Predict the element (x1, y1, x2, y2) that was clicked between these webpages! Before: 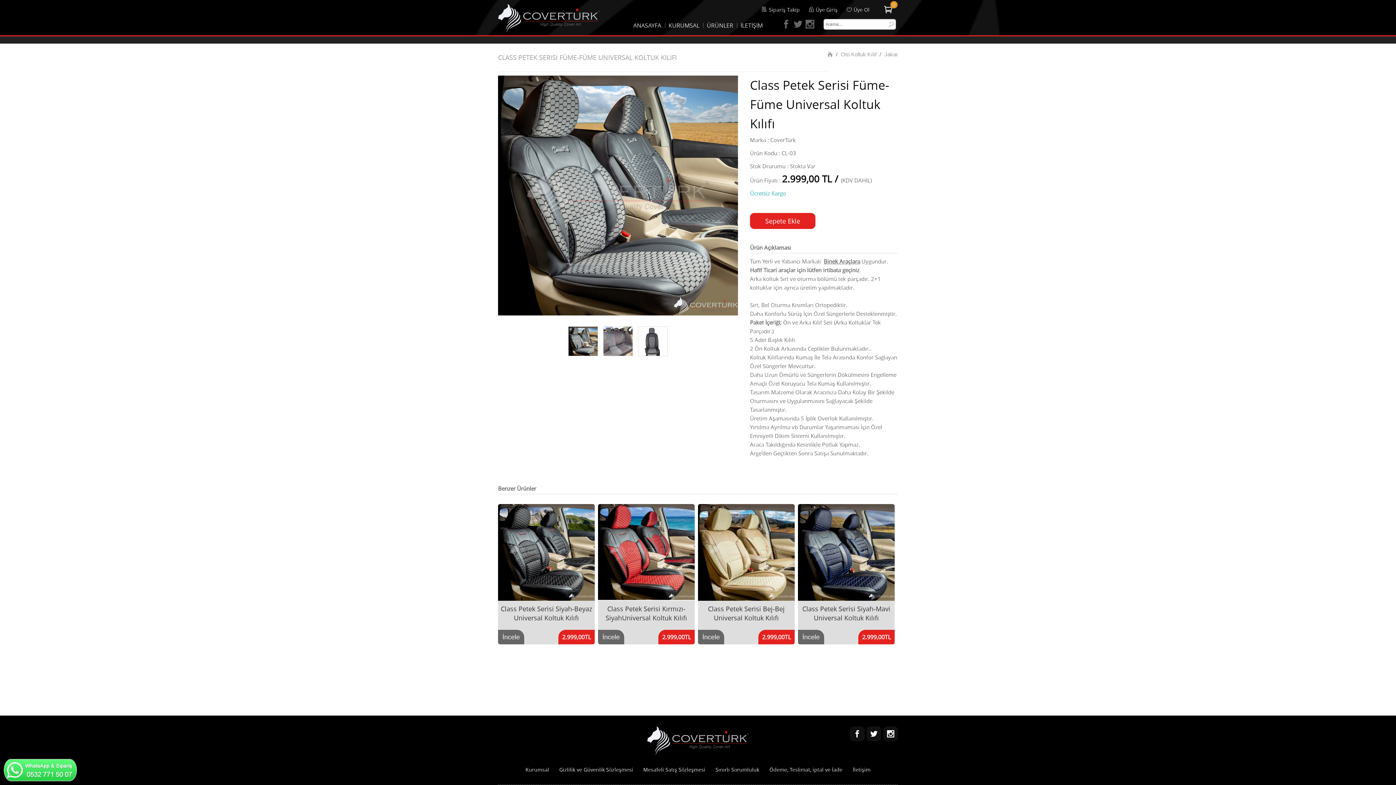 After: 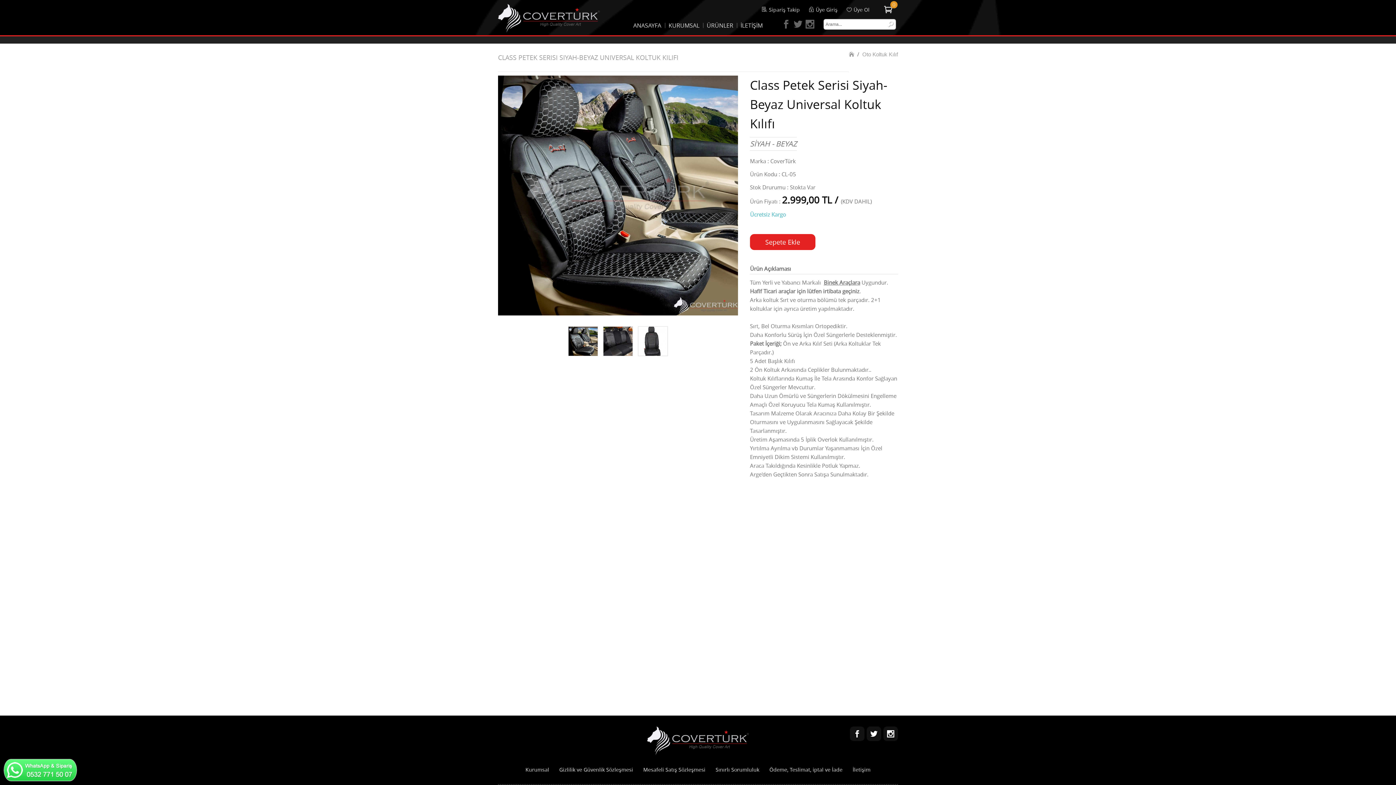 Action: label: Class Petek Serisi Siyah-Beyaz Universal Koltuk Kılıfı

2.999,00TL

 bbox: (498, 504, 594, 644)